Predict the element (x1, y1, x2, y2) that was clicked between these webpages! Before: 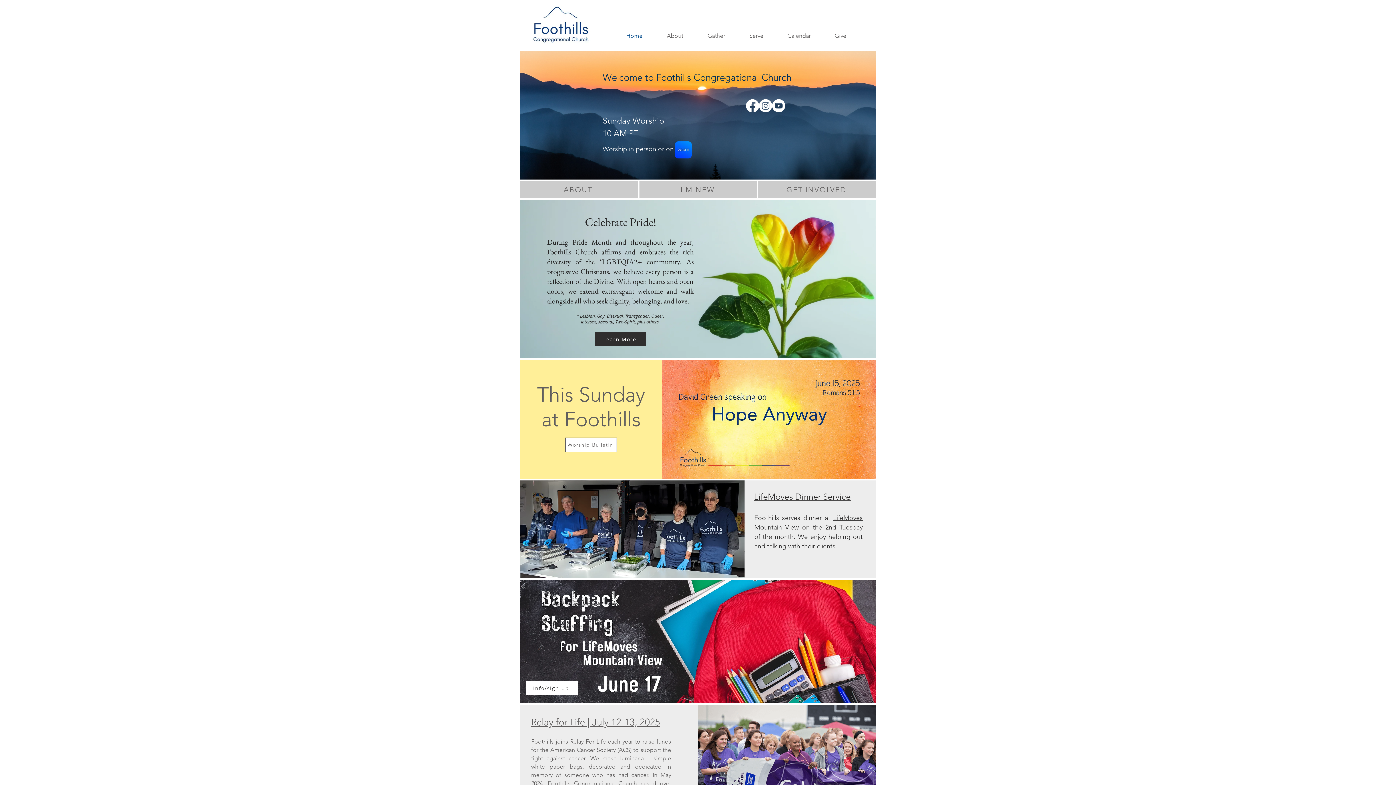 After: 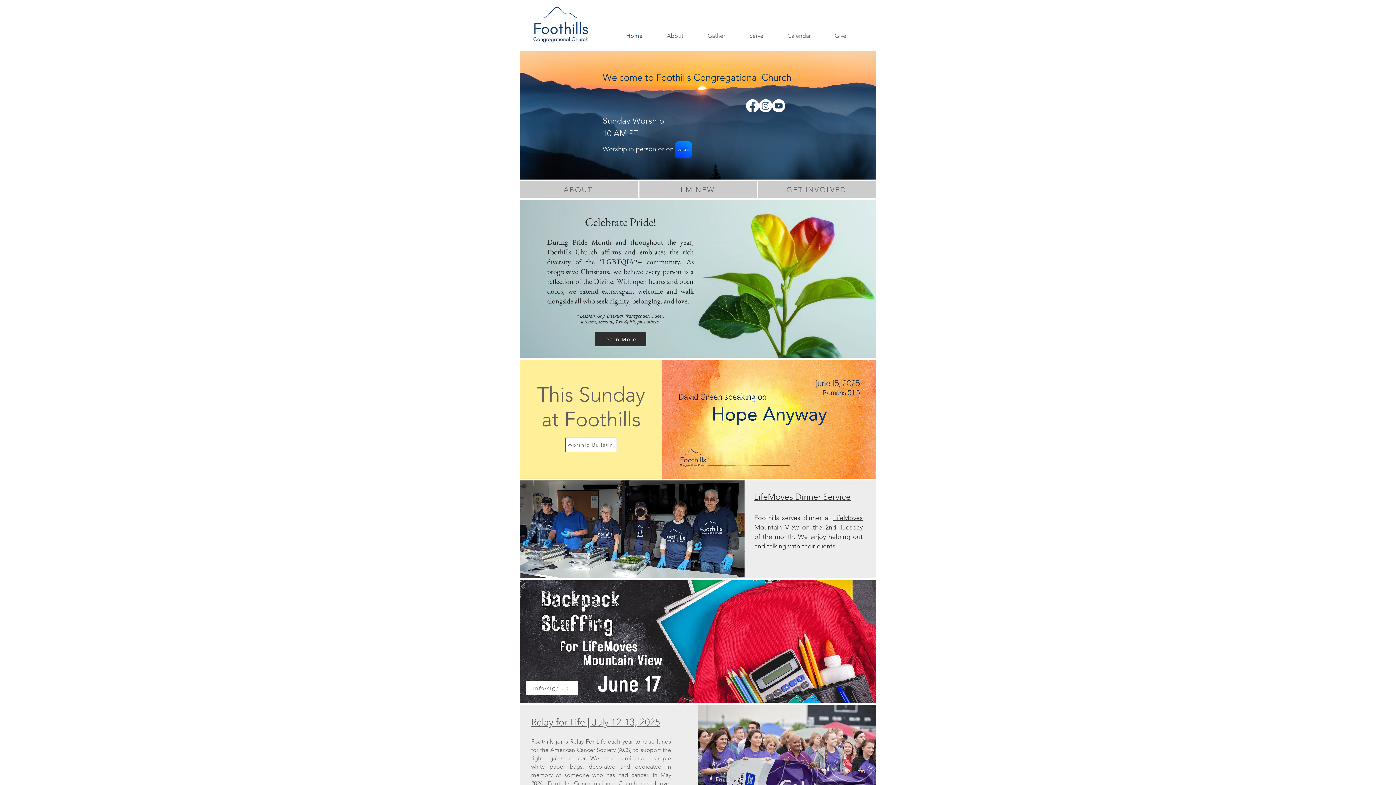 Action: label: info/sign-up bbox: (526, 681, 577, 695)